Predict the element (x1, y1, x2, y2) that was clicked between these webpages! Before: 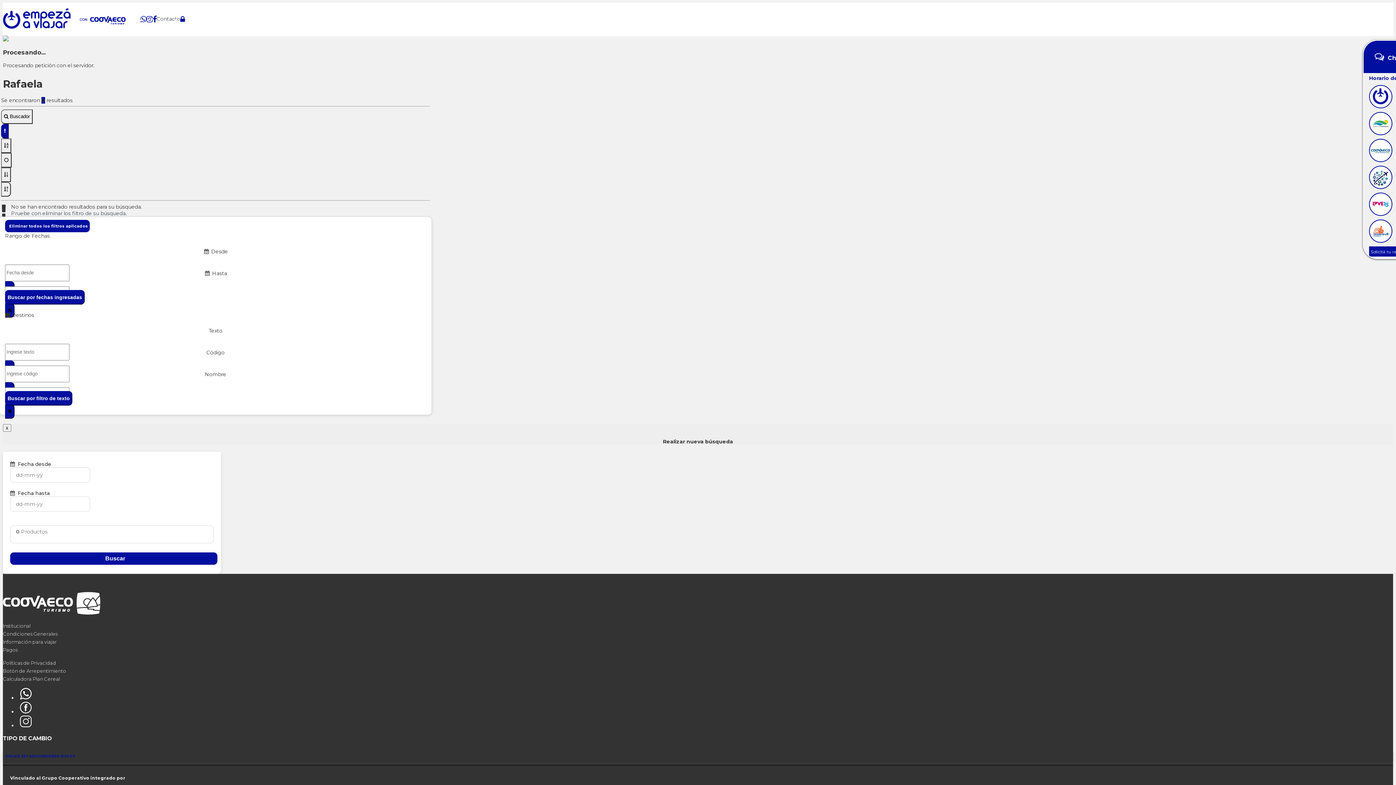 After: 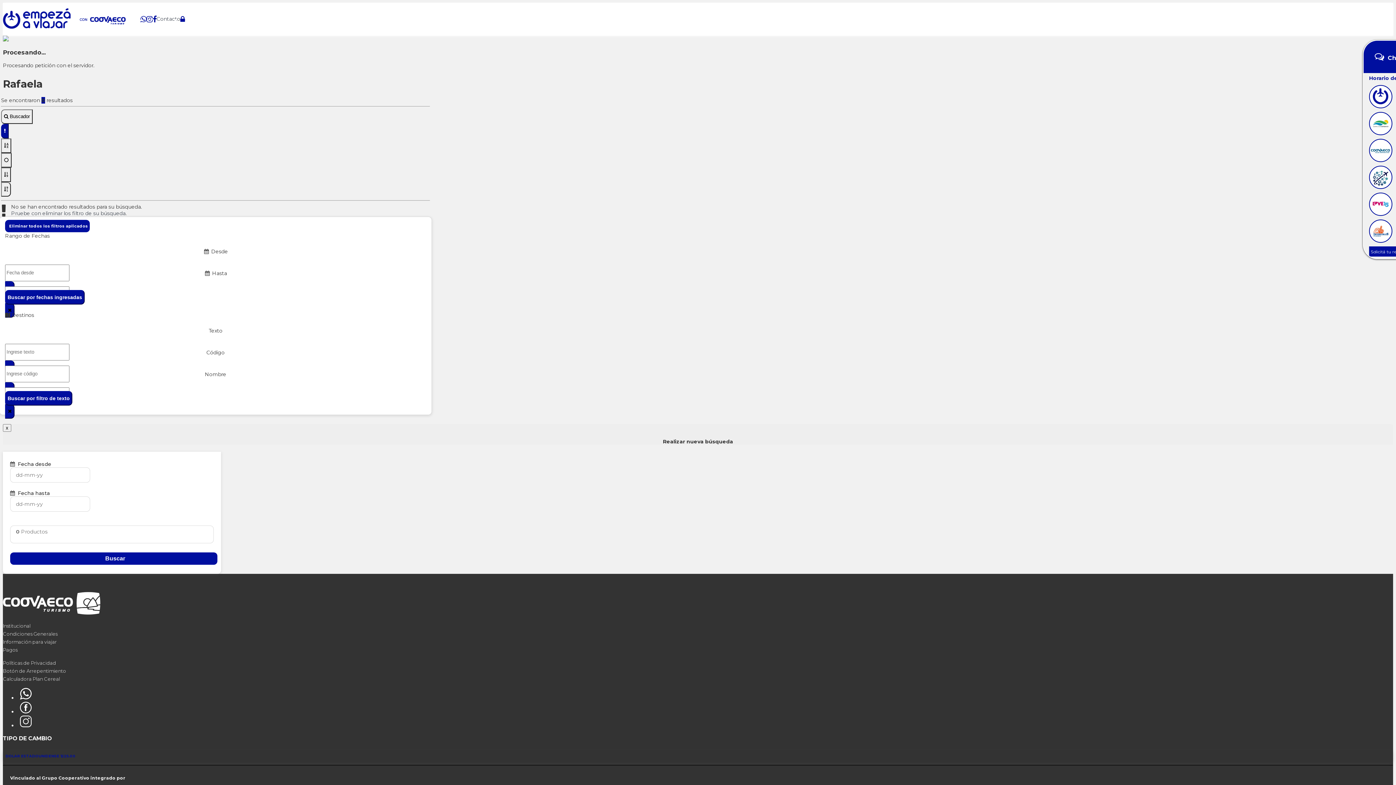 Action: bbox: (2, 676, 60, 682) label: Calculadora Plan Cereal